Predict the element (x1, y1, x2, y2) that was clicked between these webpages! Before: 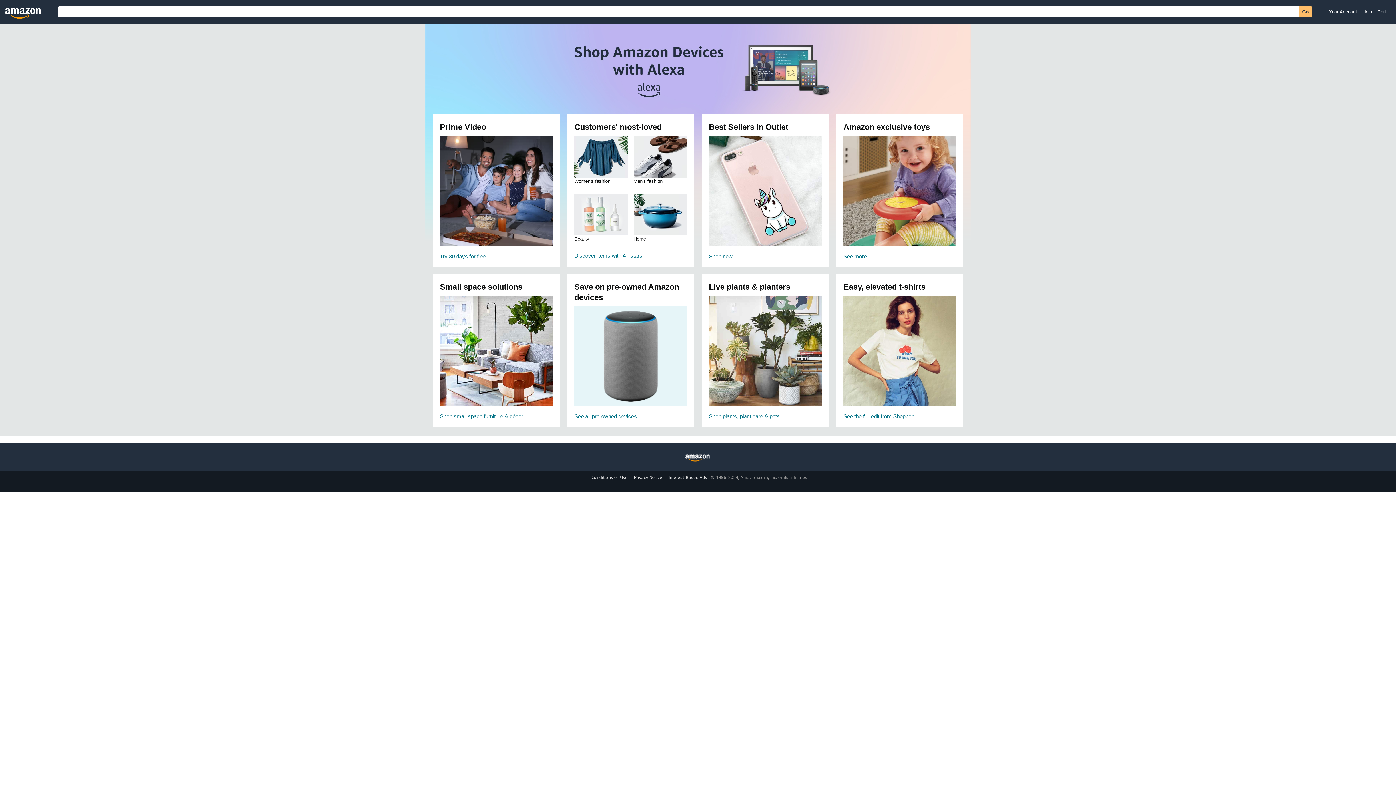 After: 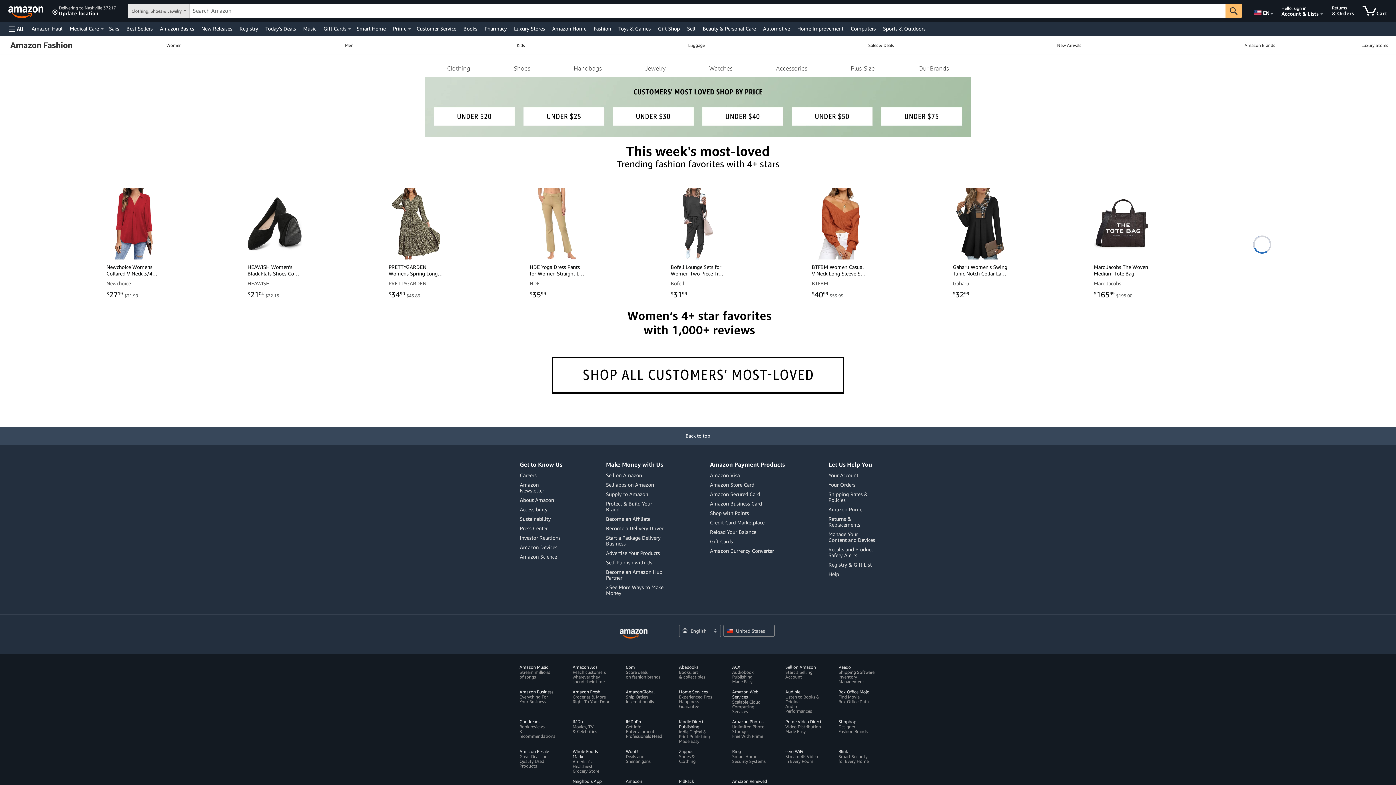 Action: label: Women's fashion bbox: (574, 136, 628, 177)